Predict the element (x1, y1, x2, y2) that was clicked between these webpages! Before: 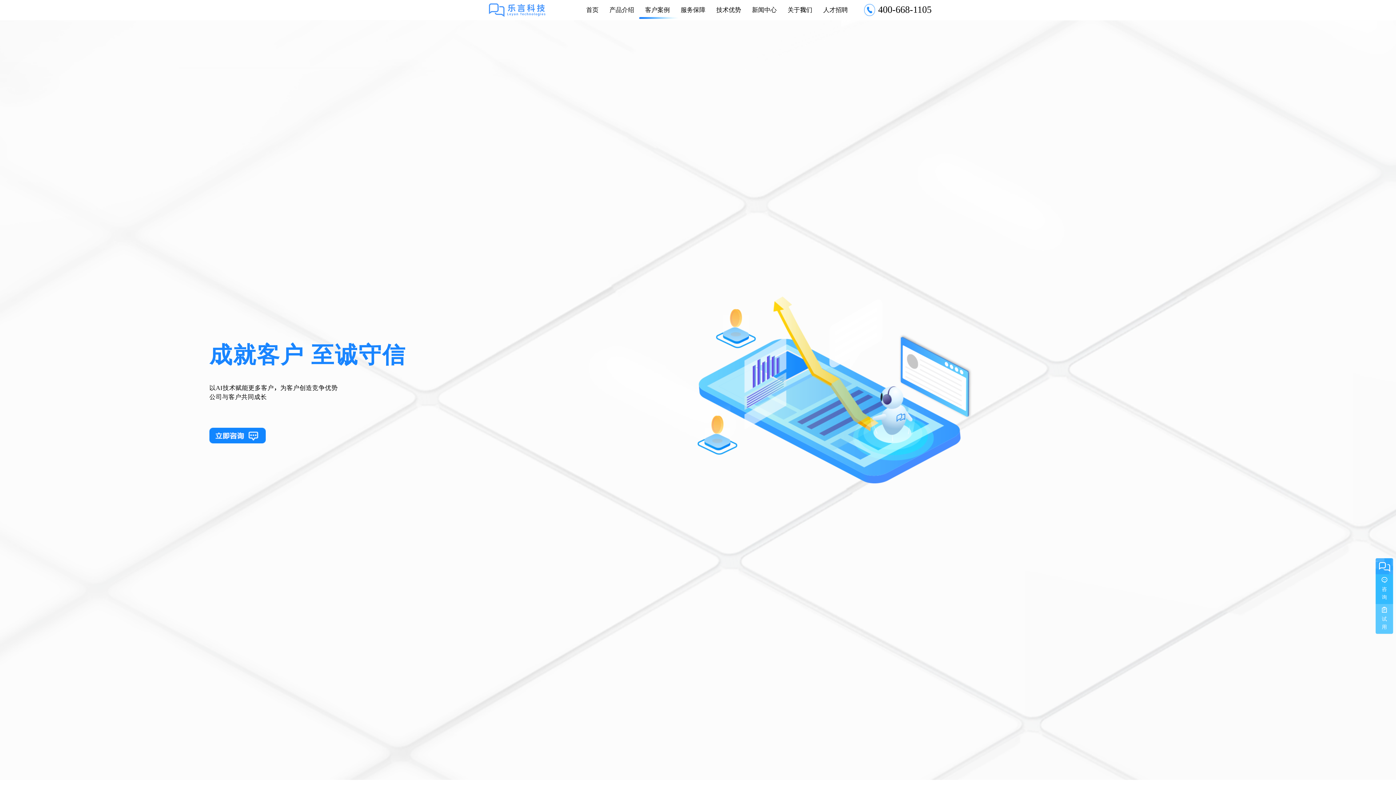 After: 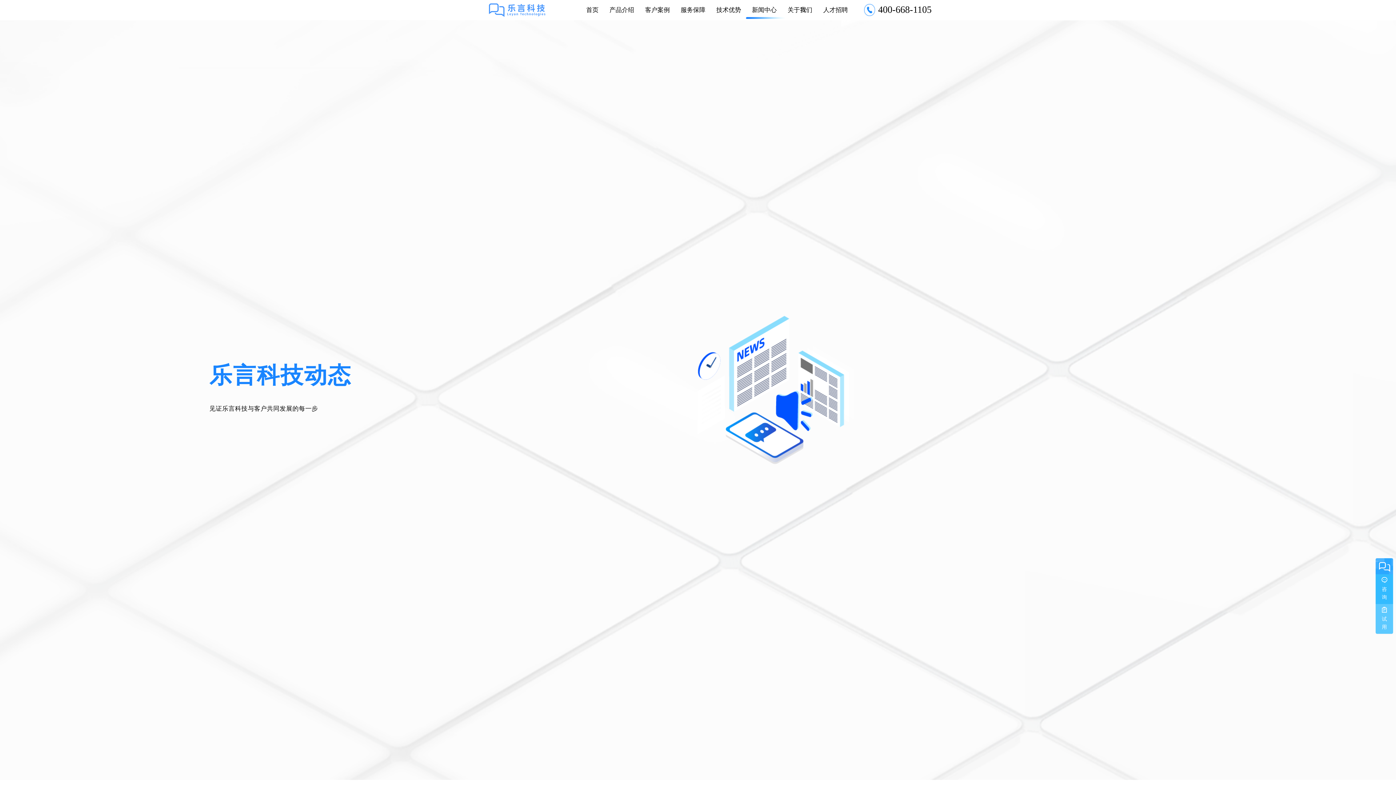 Action: bbox: (746, 1, 782, 18) label: 新闻中心